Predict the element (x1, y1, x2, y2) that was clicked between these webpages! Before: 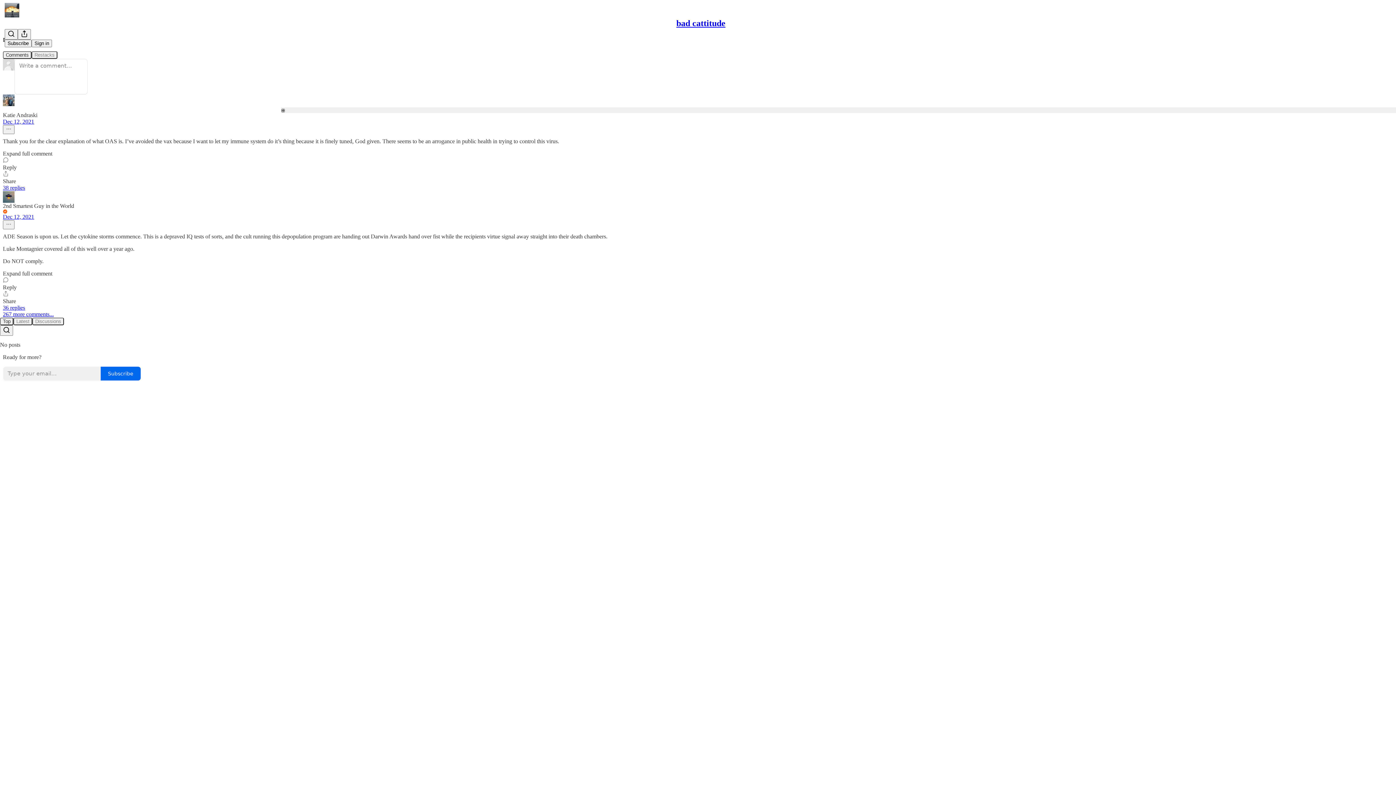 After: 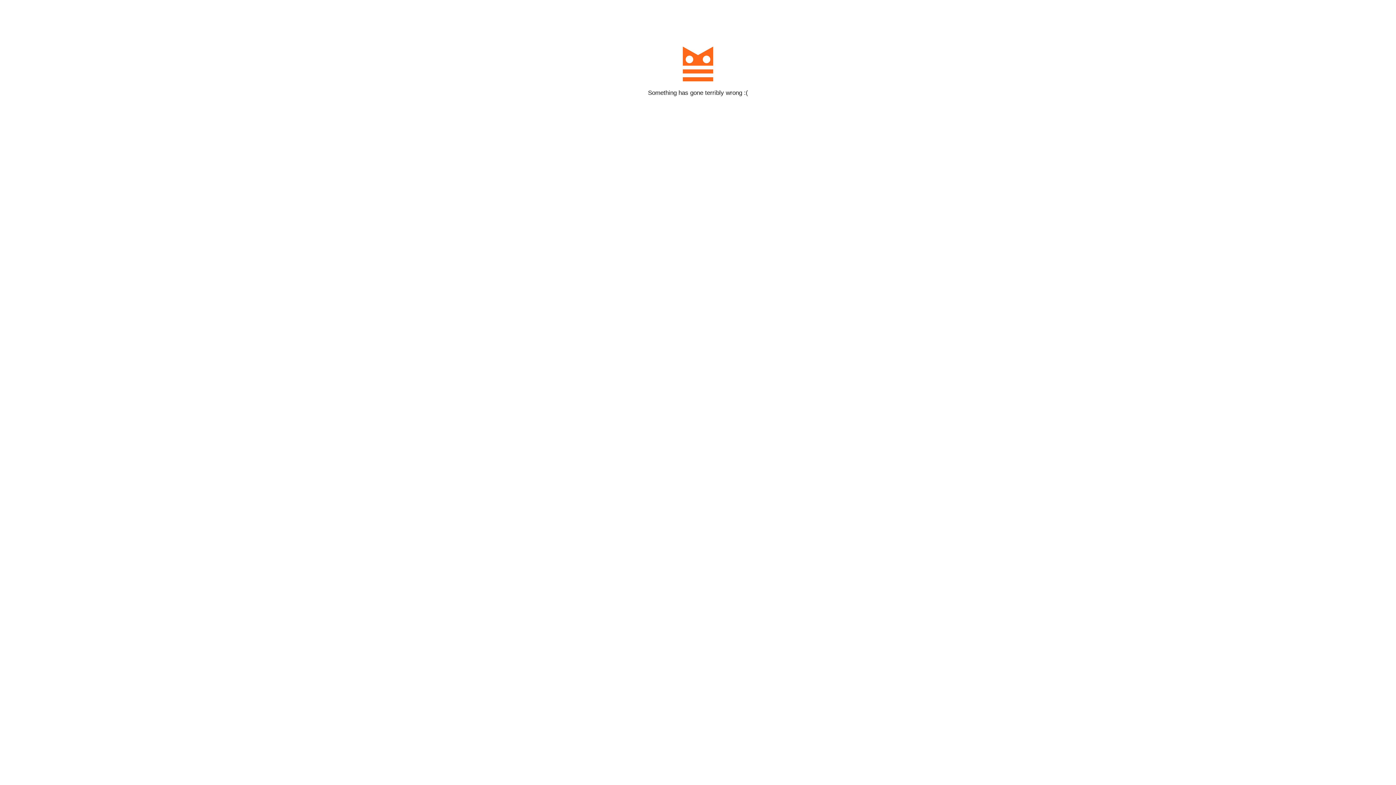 Action: bbox: (100, 366, 141, 380) label: Subscribe